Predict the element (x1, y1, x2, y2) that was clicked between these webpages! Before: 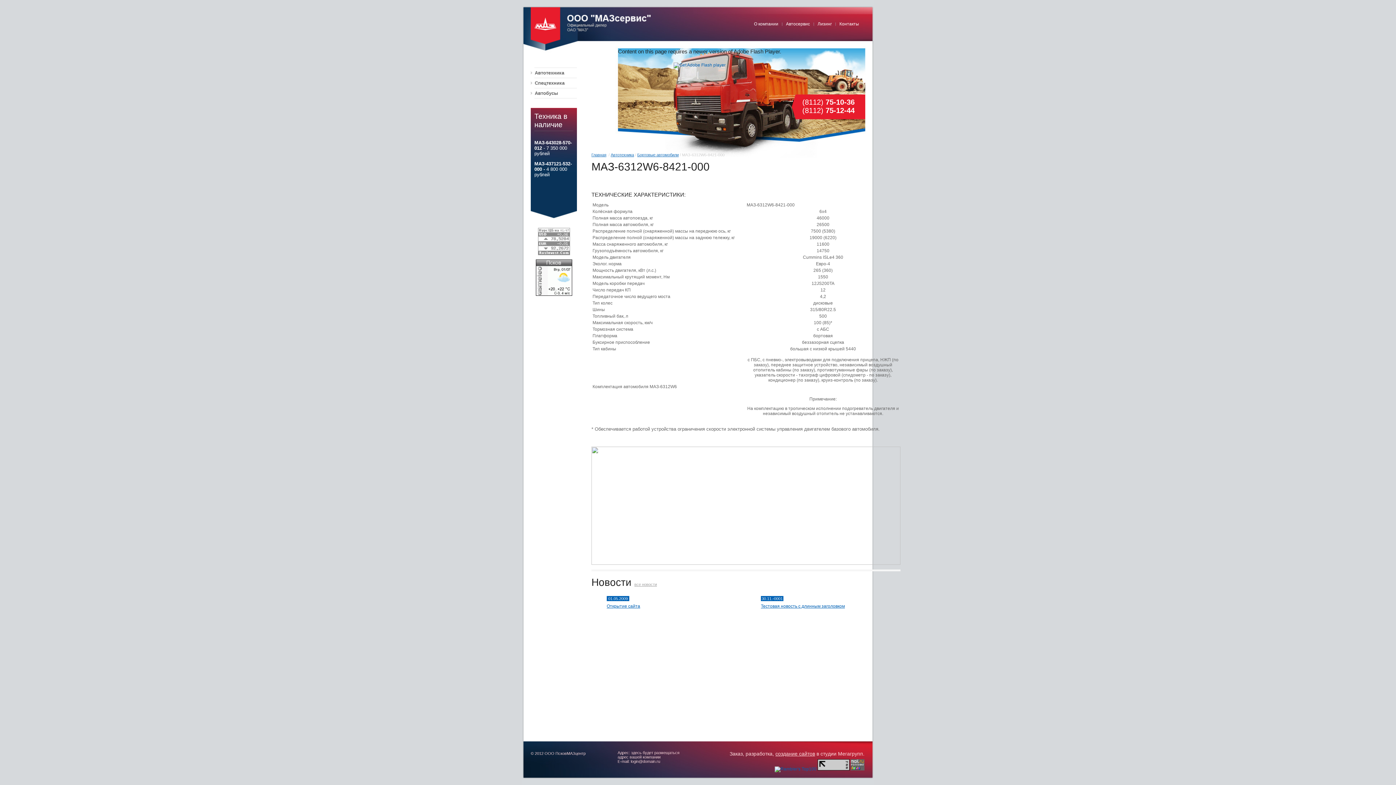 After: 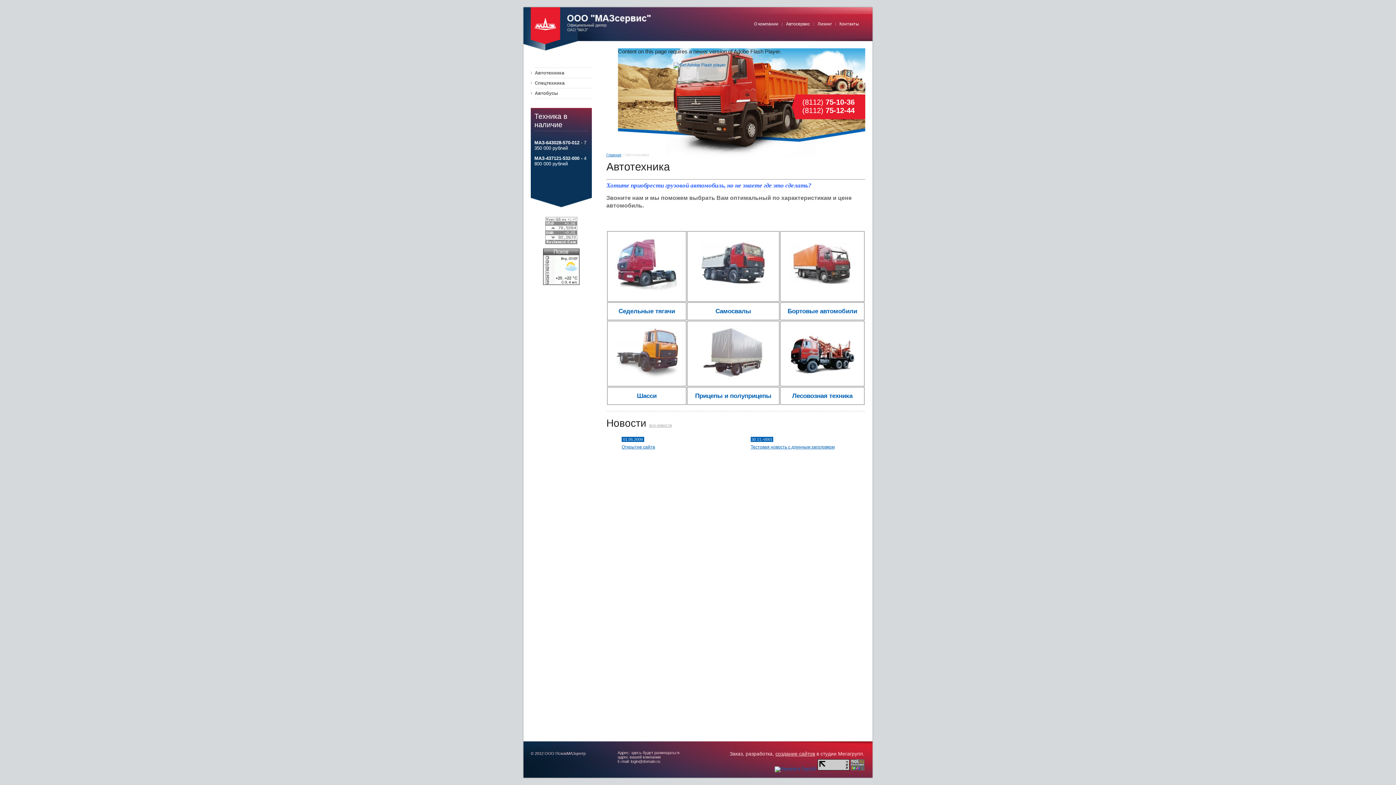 Action: label: Автотехника bbox: (530, 67, 577, 78)